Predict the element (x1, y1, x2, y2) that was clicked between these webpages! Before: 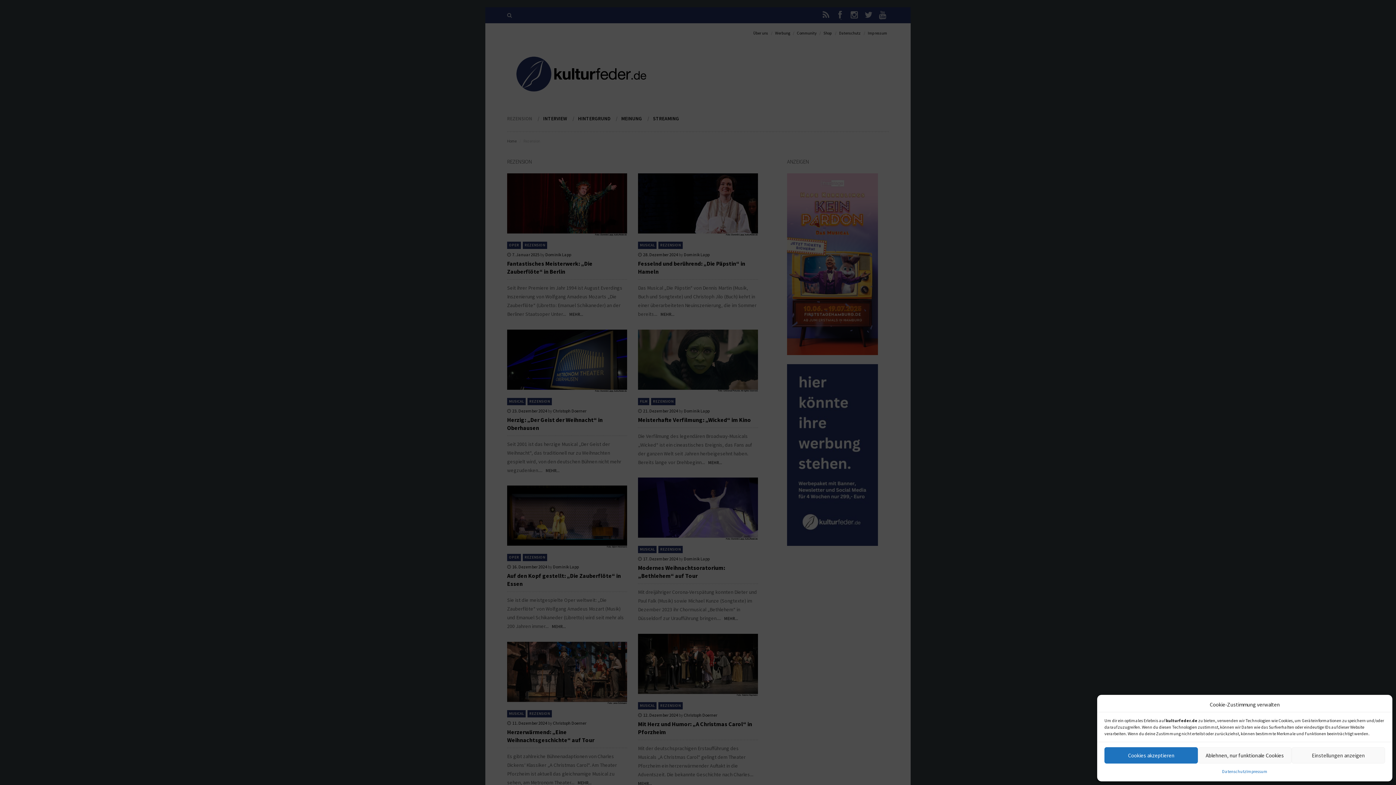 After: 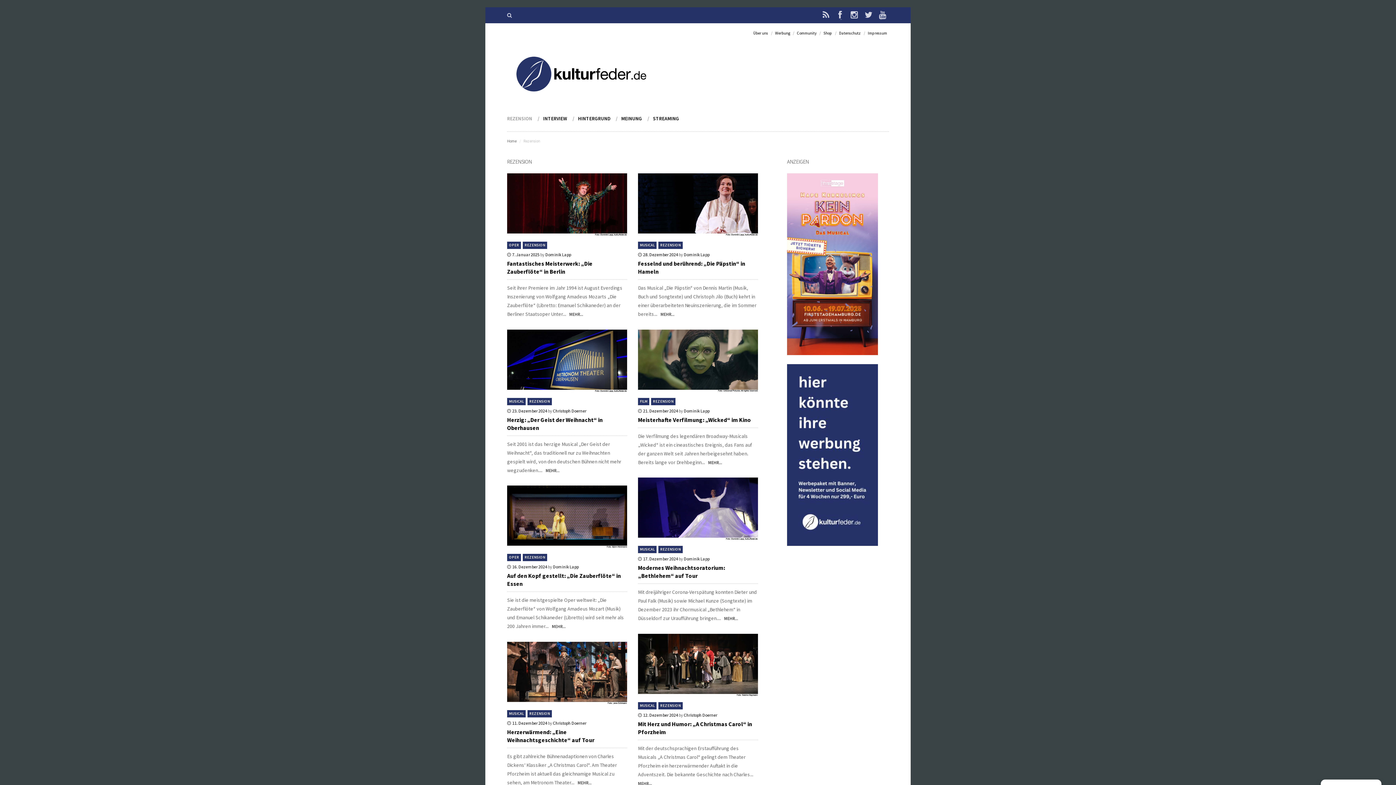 Action: label: Ablehnen, nur funktionale Cookies bbox: (1198, 747, 1291, 764)